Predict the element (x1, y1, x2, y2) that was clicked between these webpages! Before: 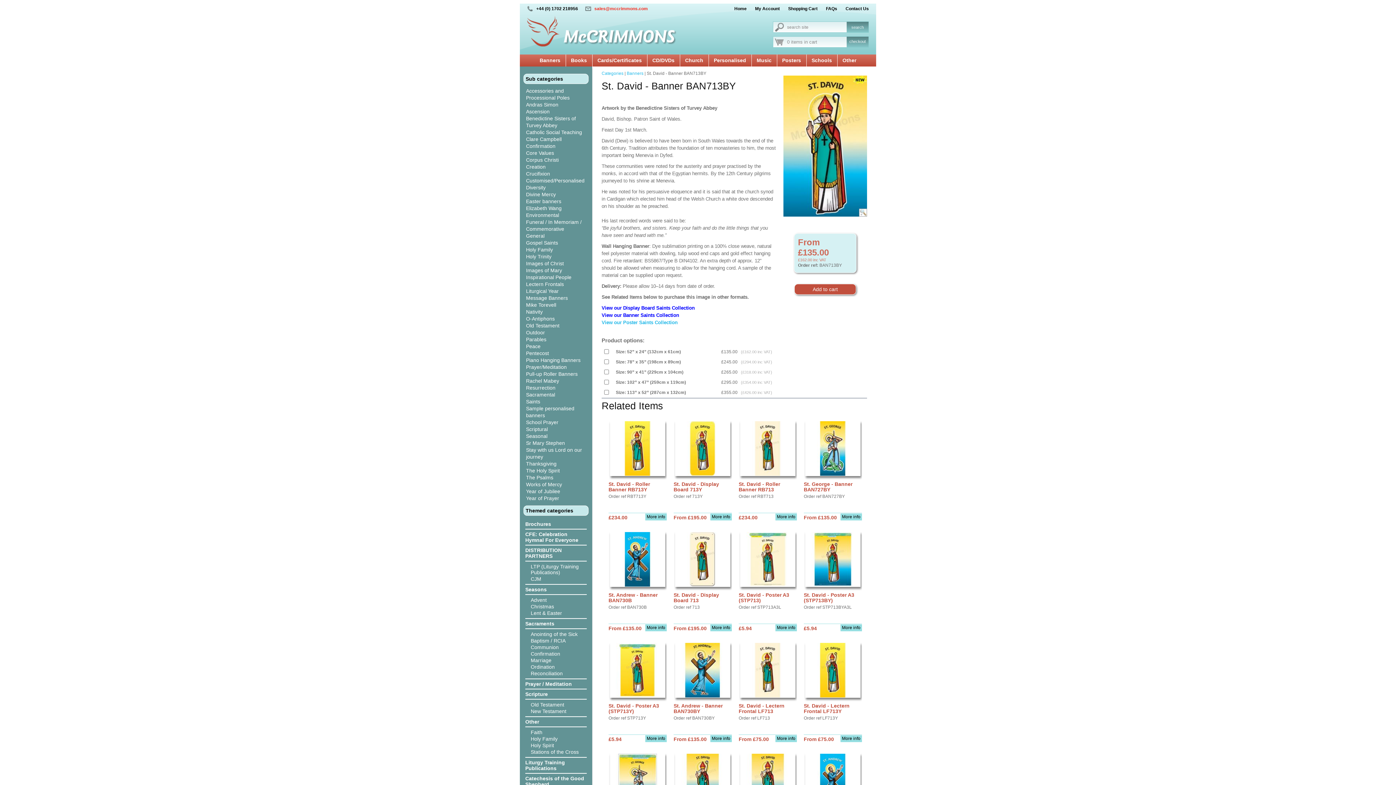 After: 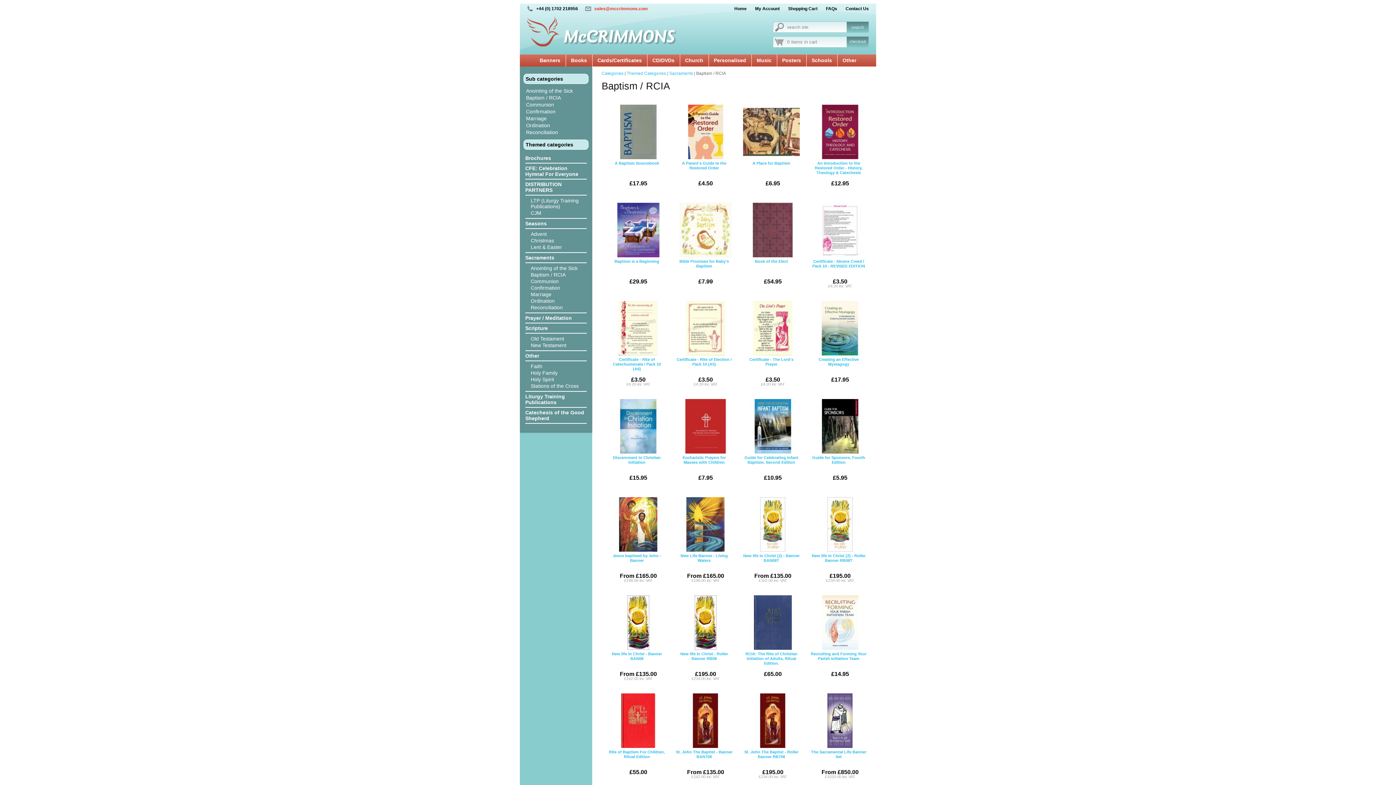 Action: bbox: (530, 638, 586, 644) label: Baptism / RCIA